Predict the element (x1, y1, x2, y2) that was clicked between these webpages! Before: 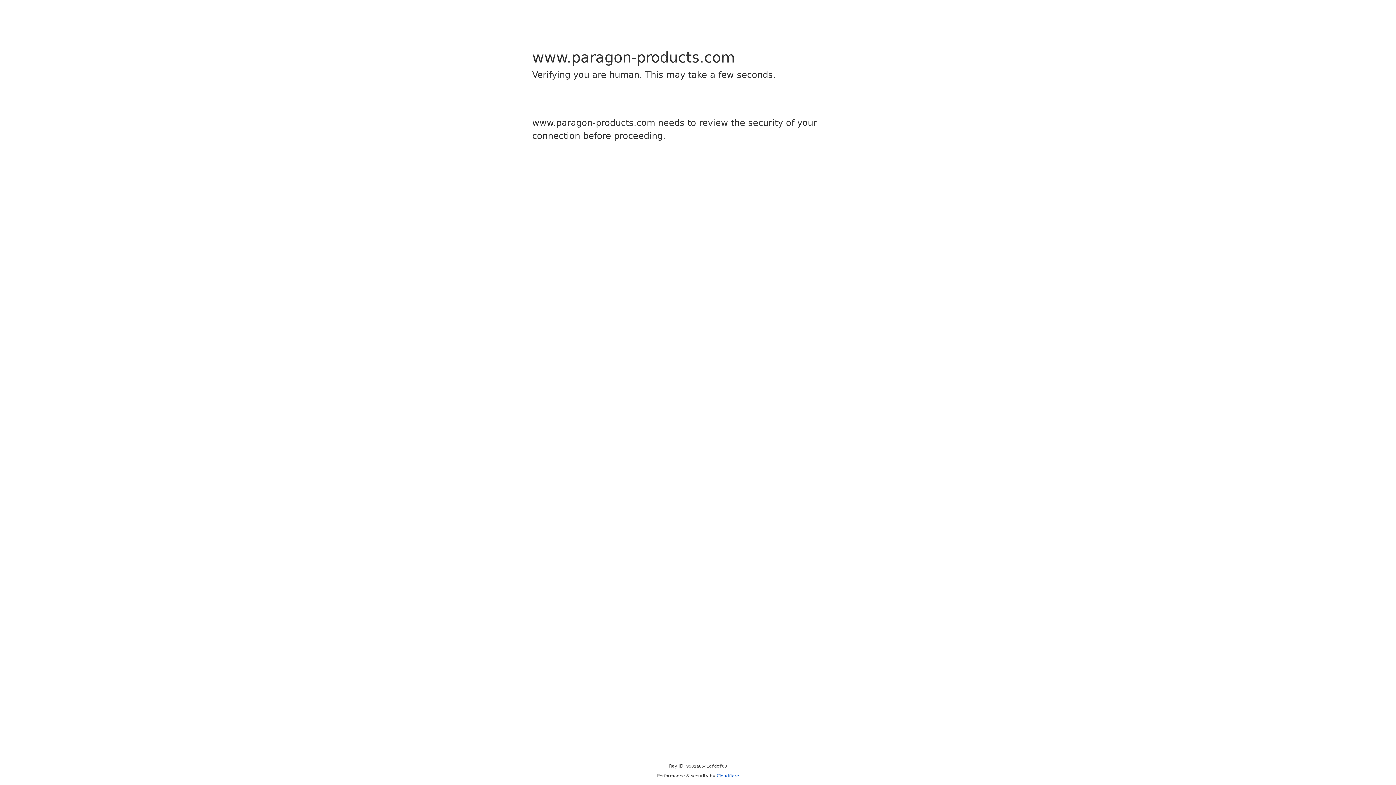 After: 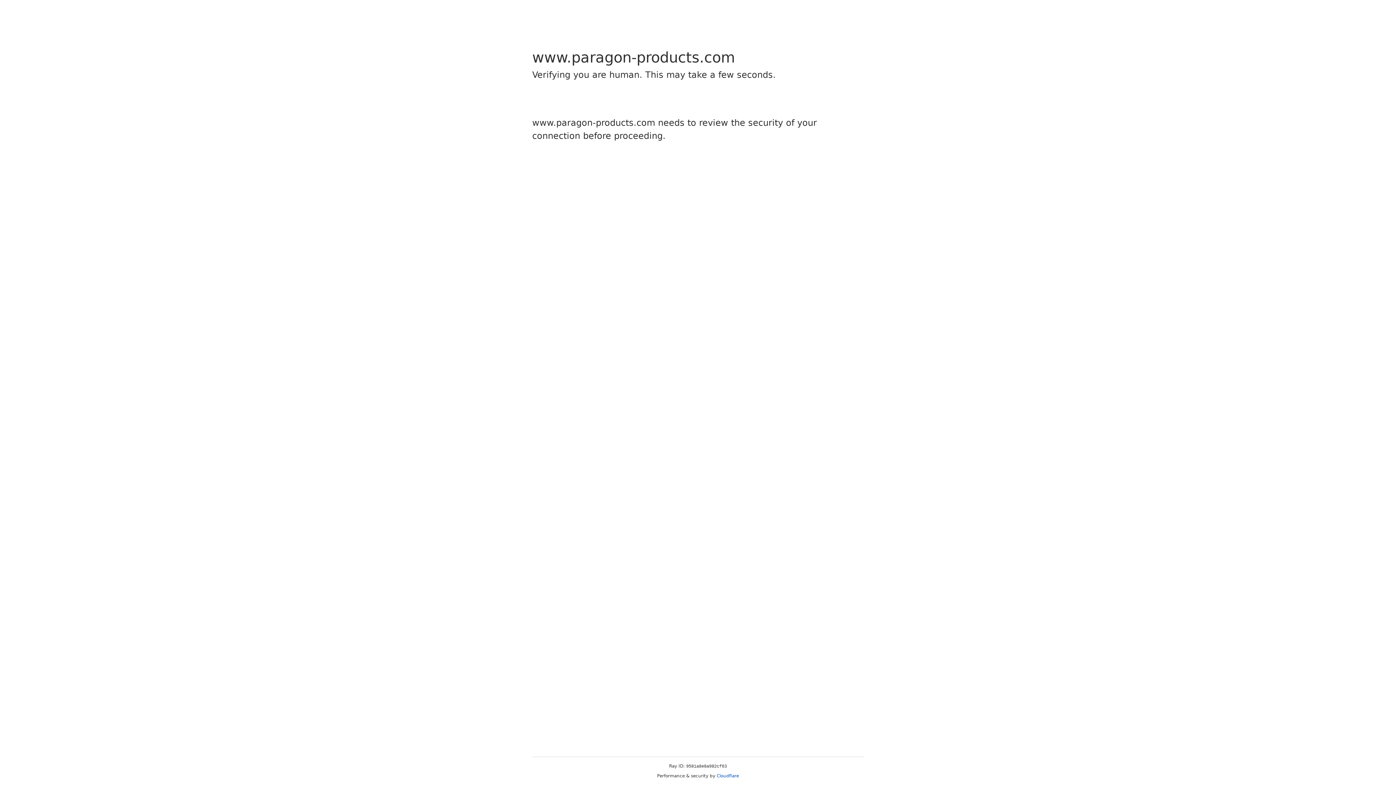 Action: bbox: (716, 773, 739, 778) label: Cloudflare